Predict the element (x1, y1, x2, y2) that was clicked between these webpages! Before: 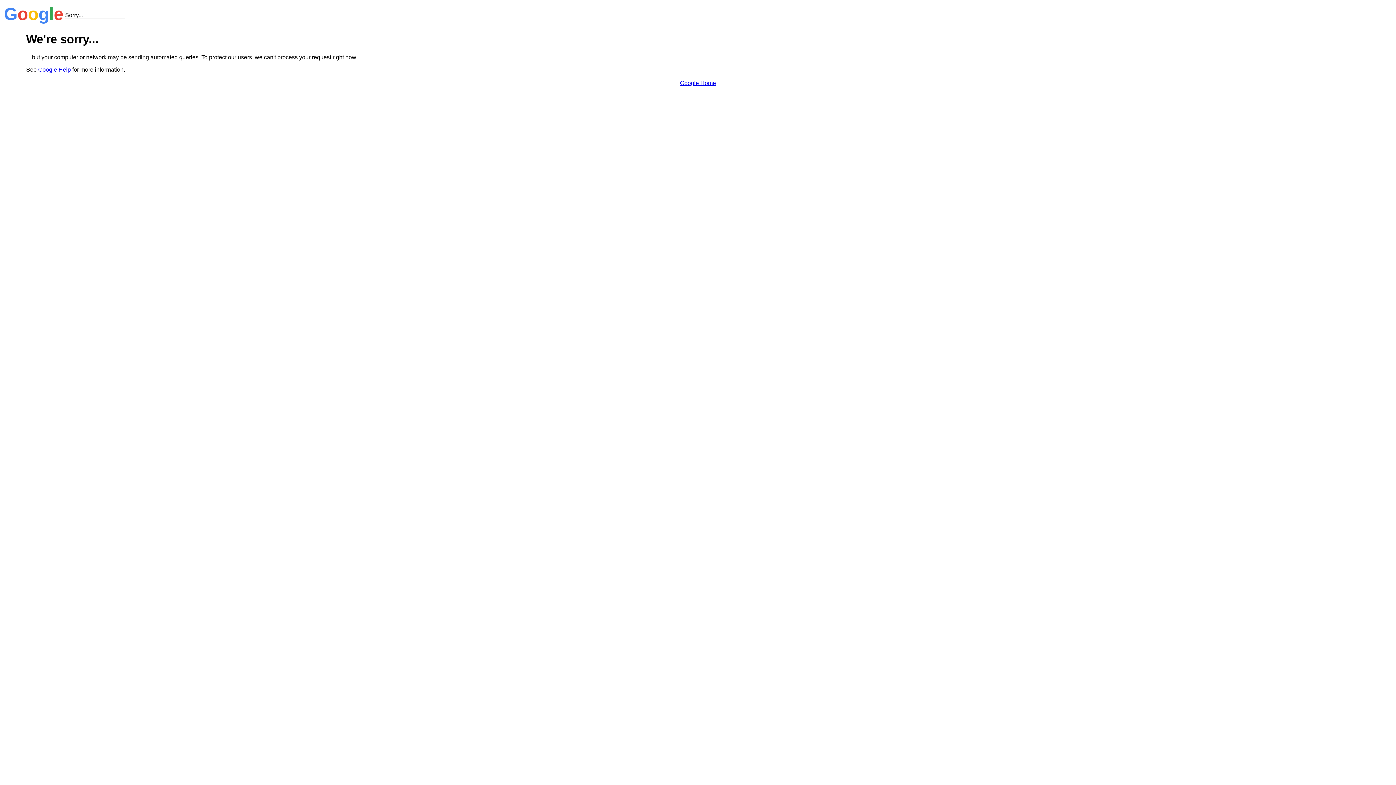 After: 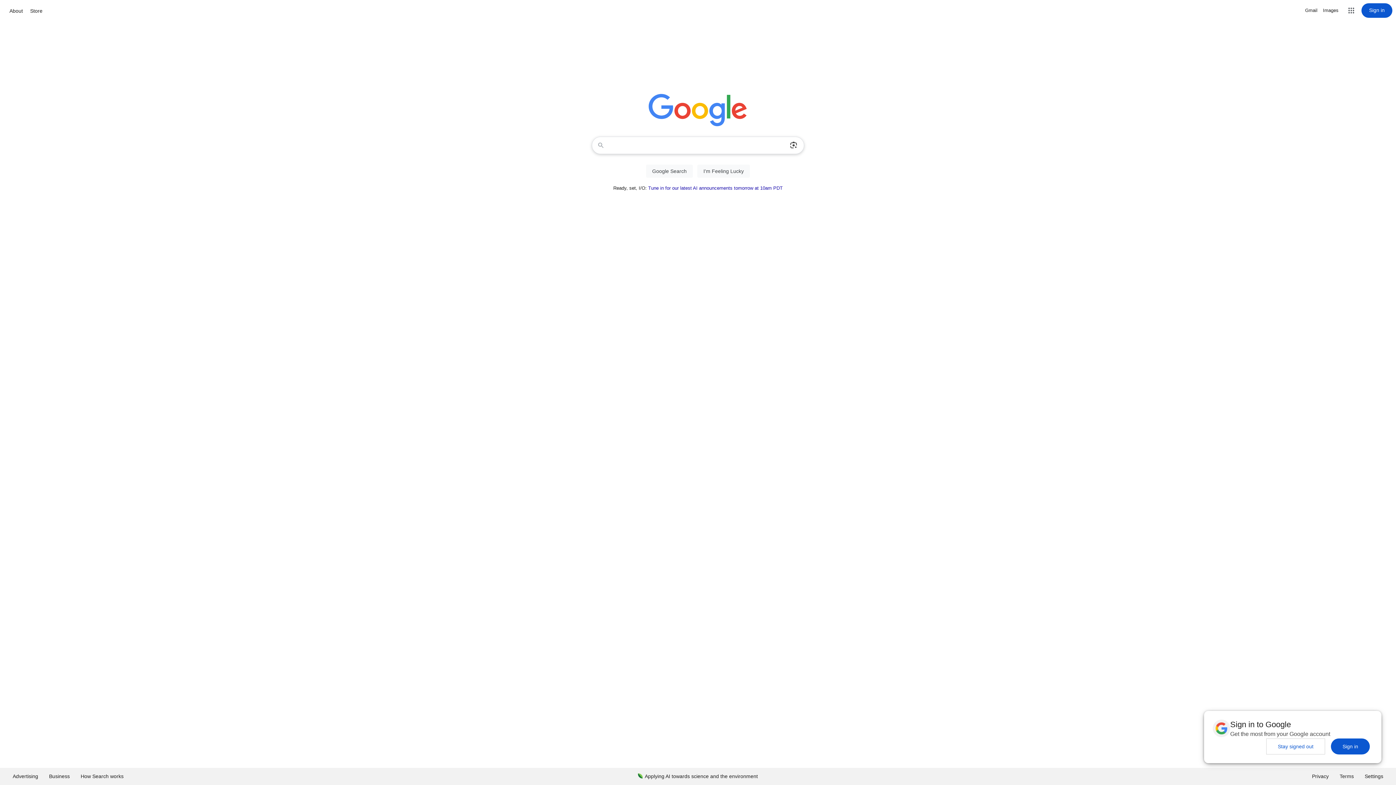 Action: bbox: (680, 79, 716, 86) label: Google Home